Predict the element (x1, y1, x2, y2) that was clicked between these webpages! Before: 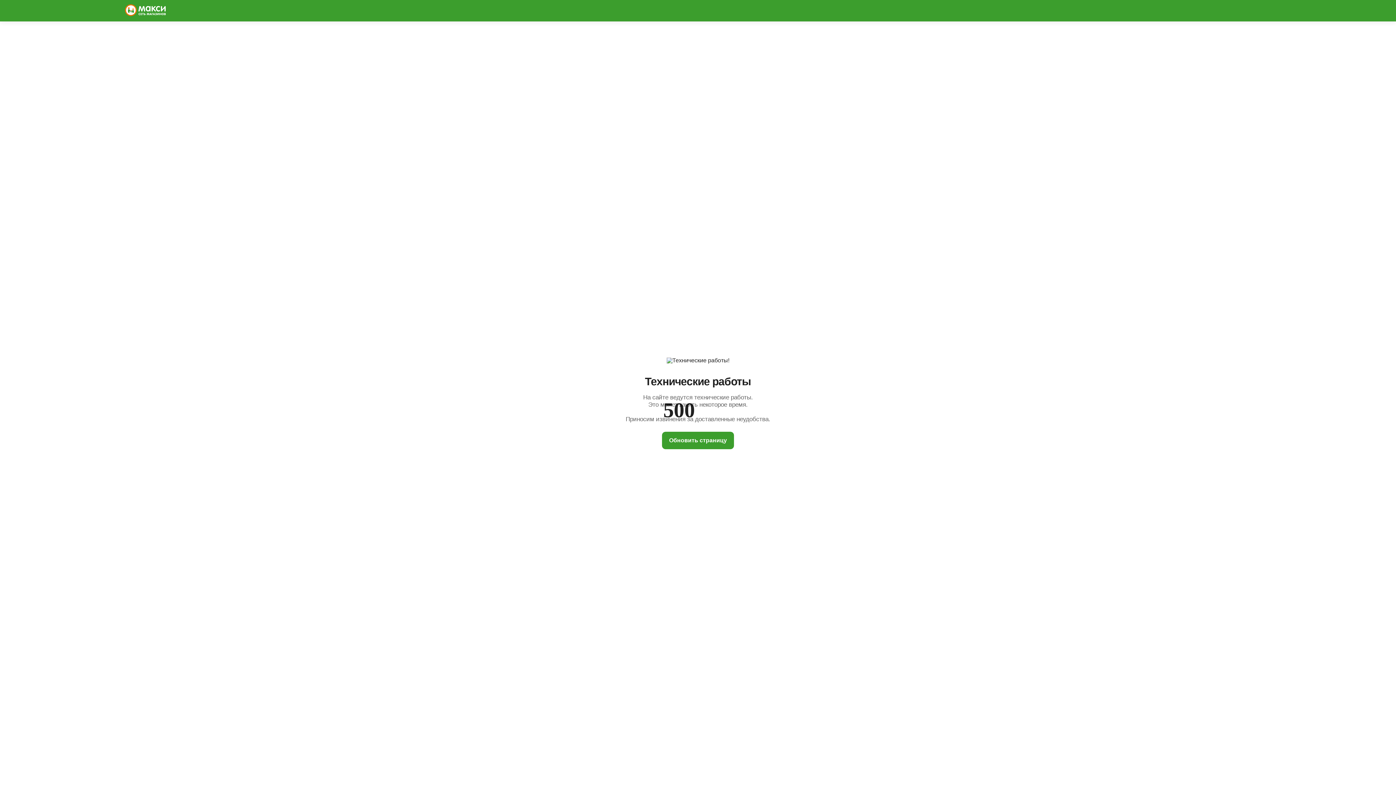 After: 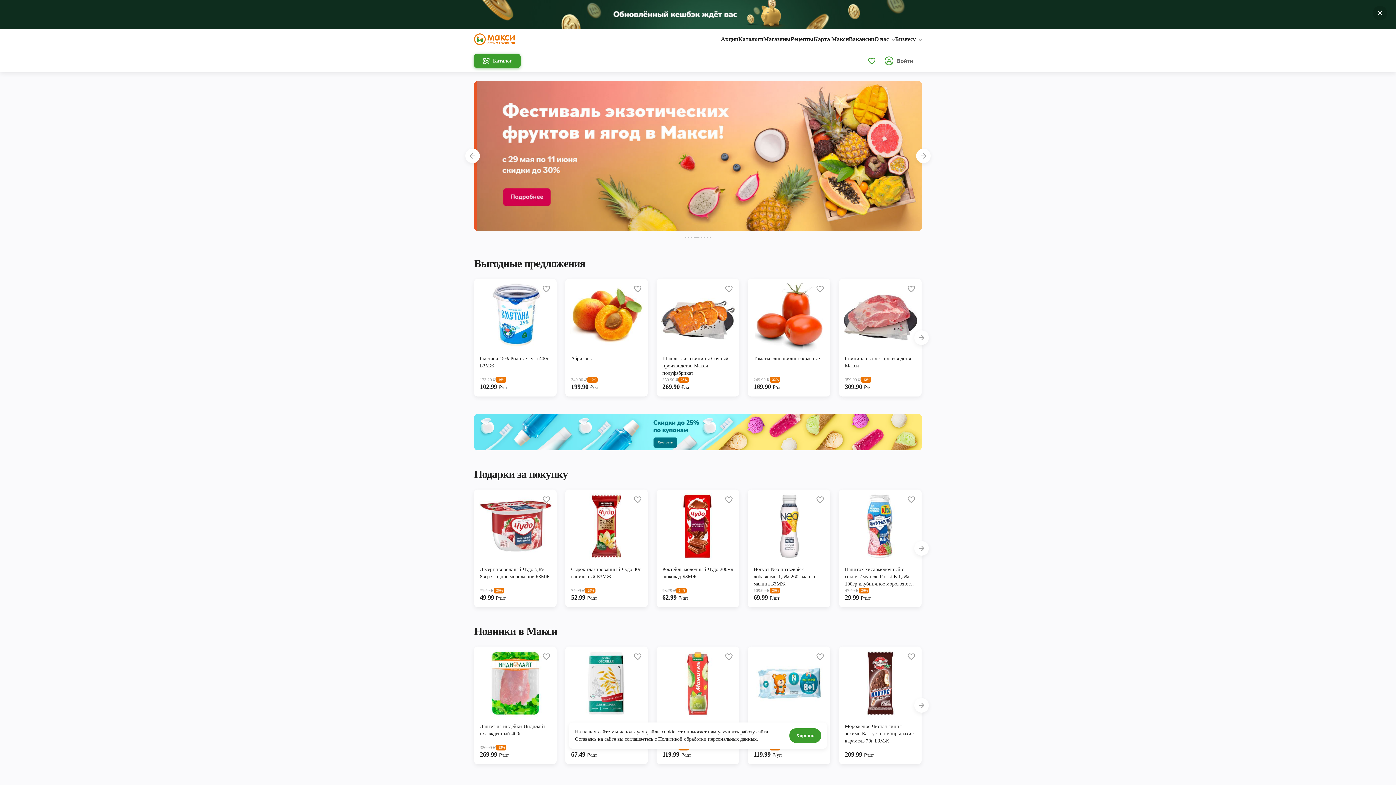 Action: bbox: (125, 4, 165, 17)